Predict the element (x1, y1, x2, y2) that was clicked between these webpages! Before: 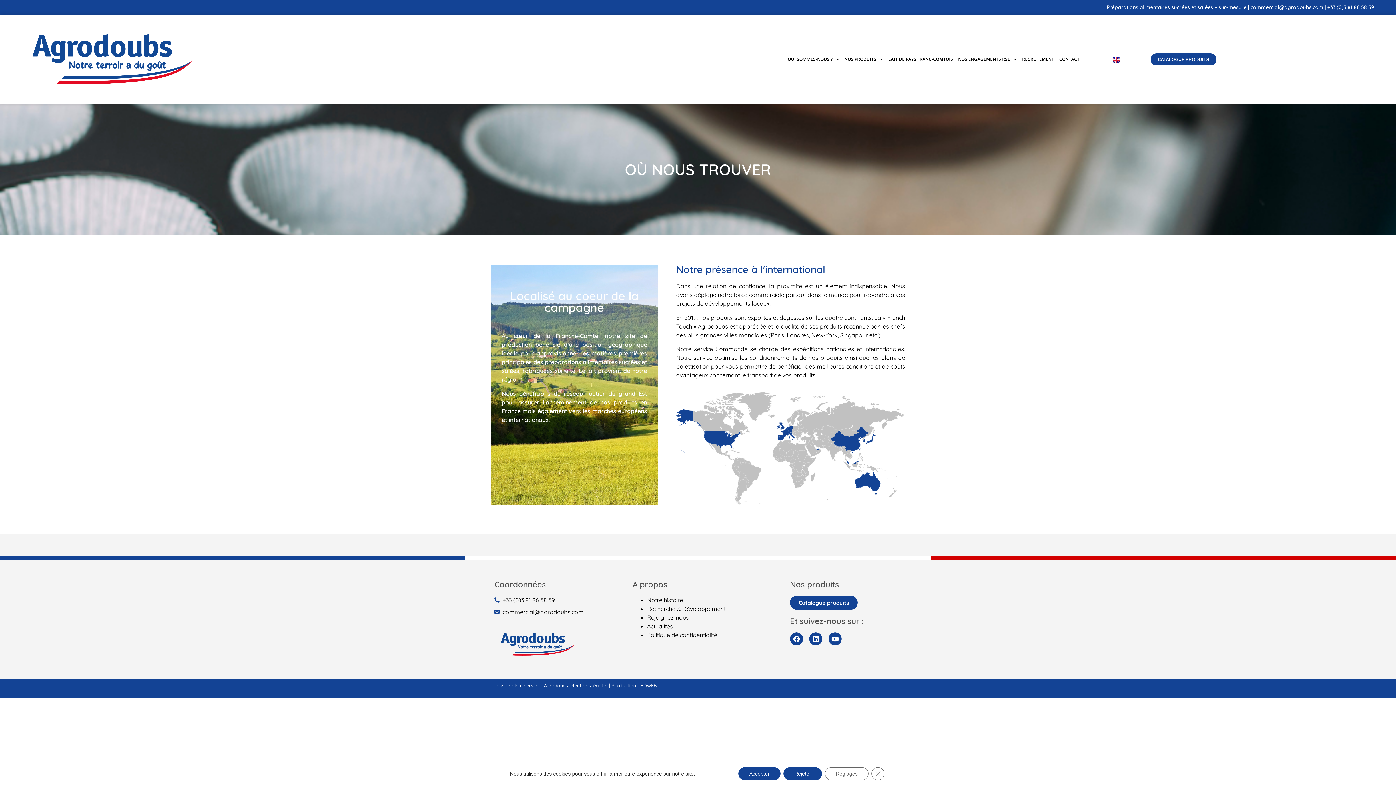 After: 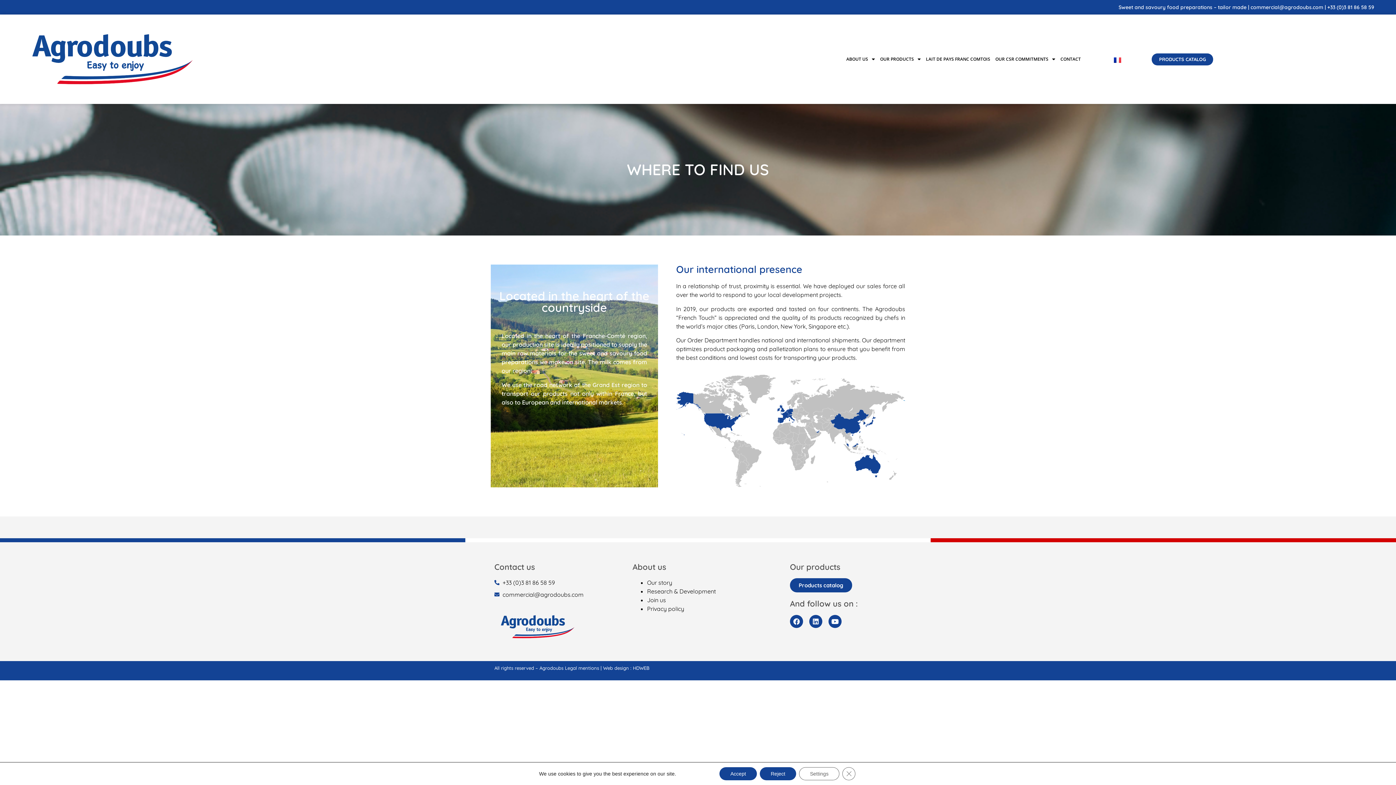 Action: bbox: (1113, 55, 1120, 63)